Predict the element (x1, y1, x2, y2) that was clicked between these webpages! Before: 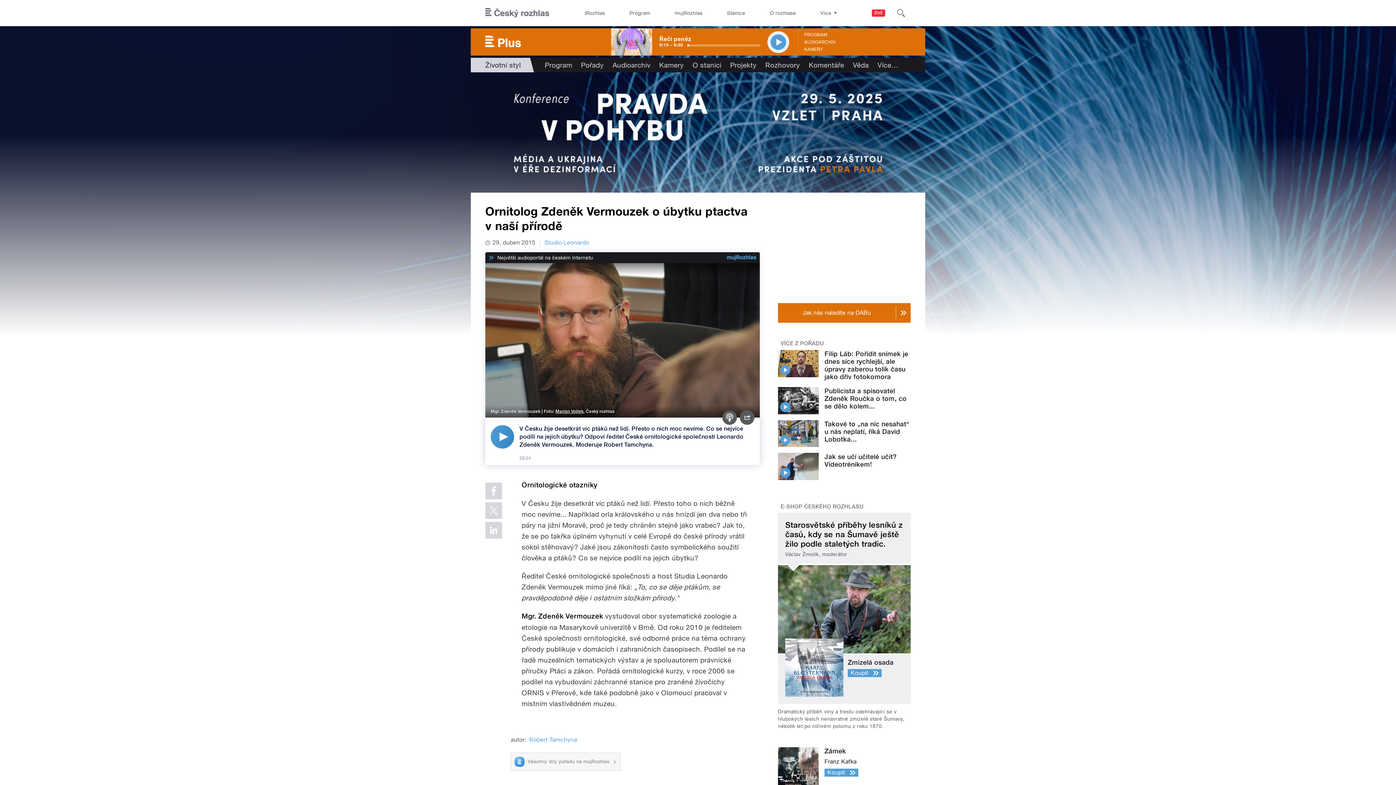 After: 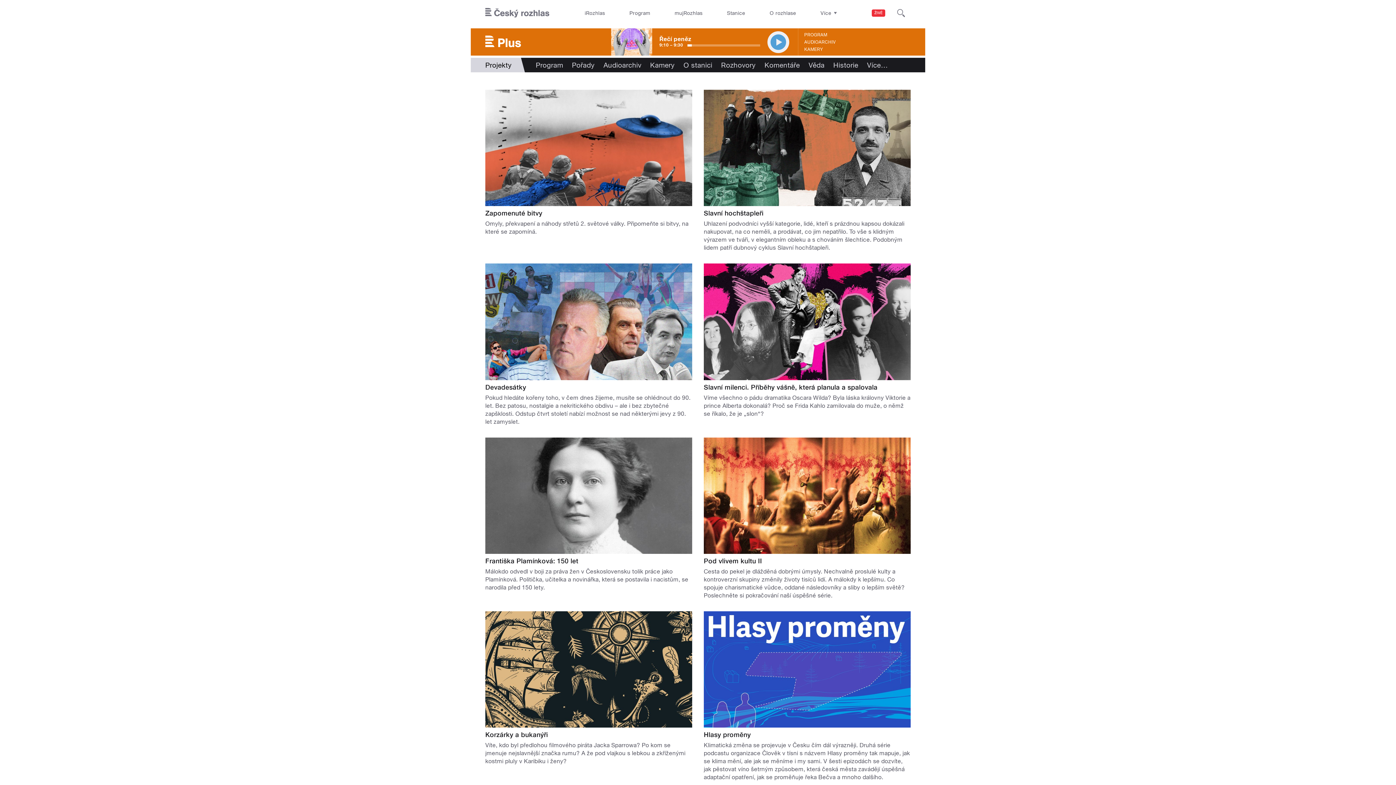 Action: label: Projekty bbox: (726, 57, 761, 72)